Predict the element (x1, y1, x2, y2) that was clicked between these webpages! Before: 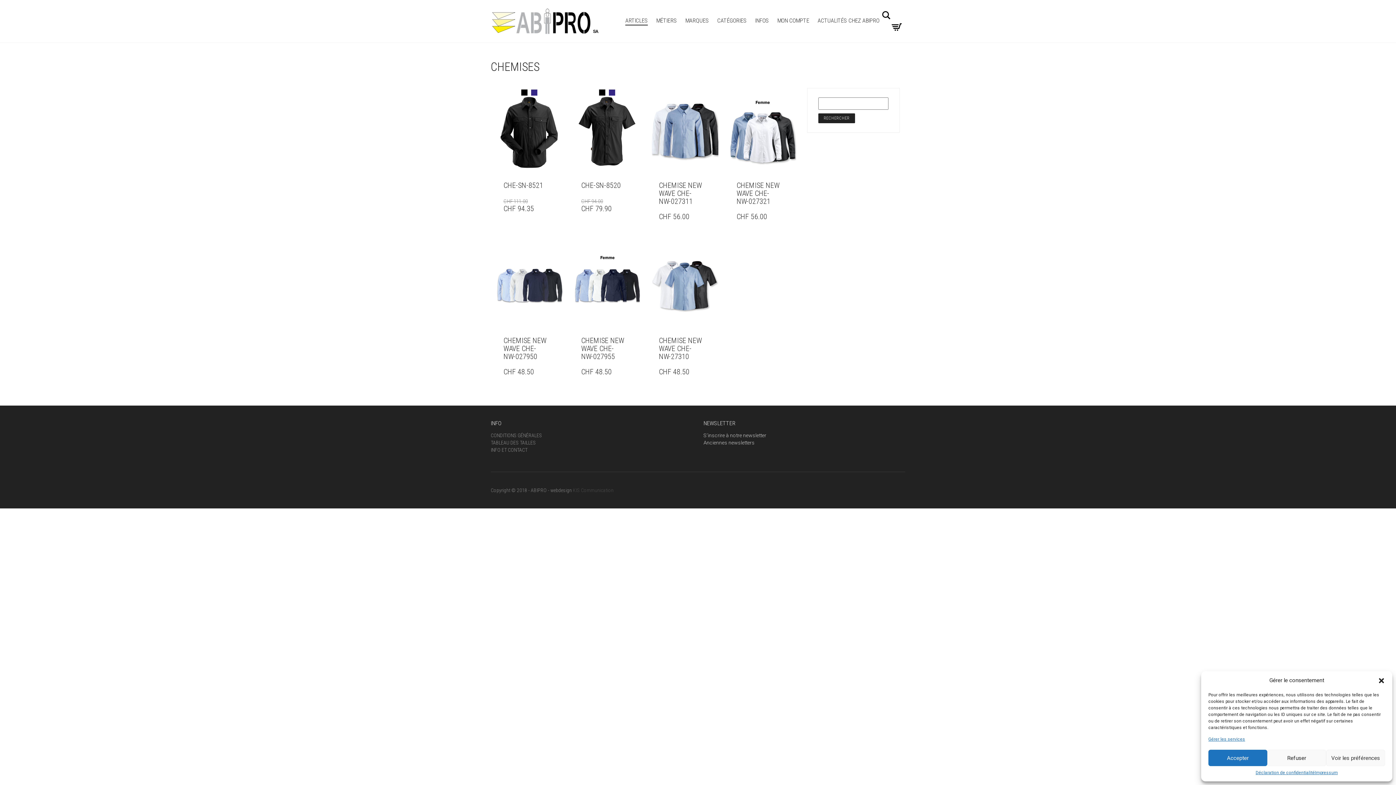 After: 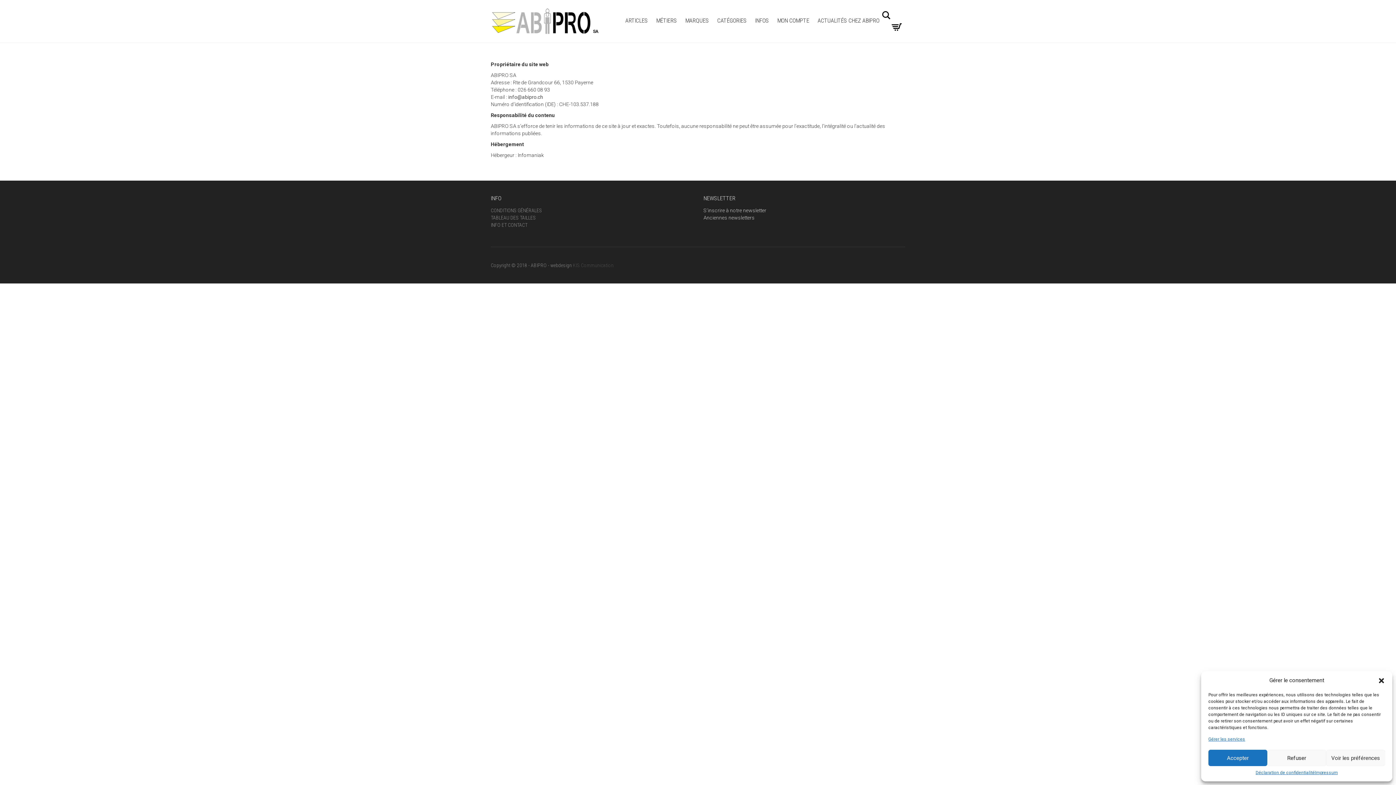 Action: bbox: (1315, 770, 1338, 776) label: Impressum